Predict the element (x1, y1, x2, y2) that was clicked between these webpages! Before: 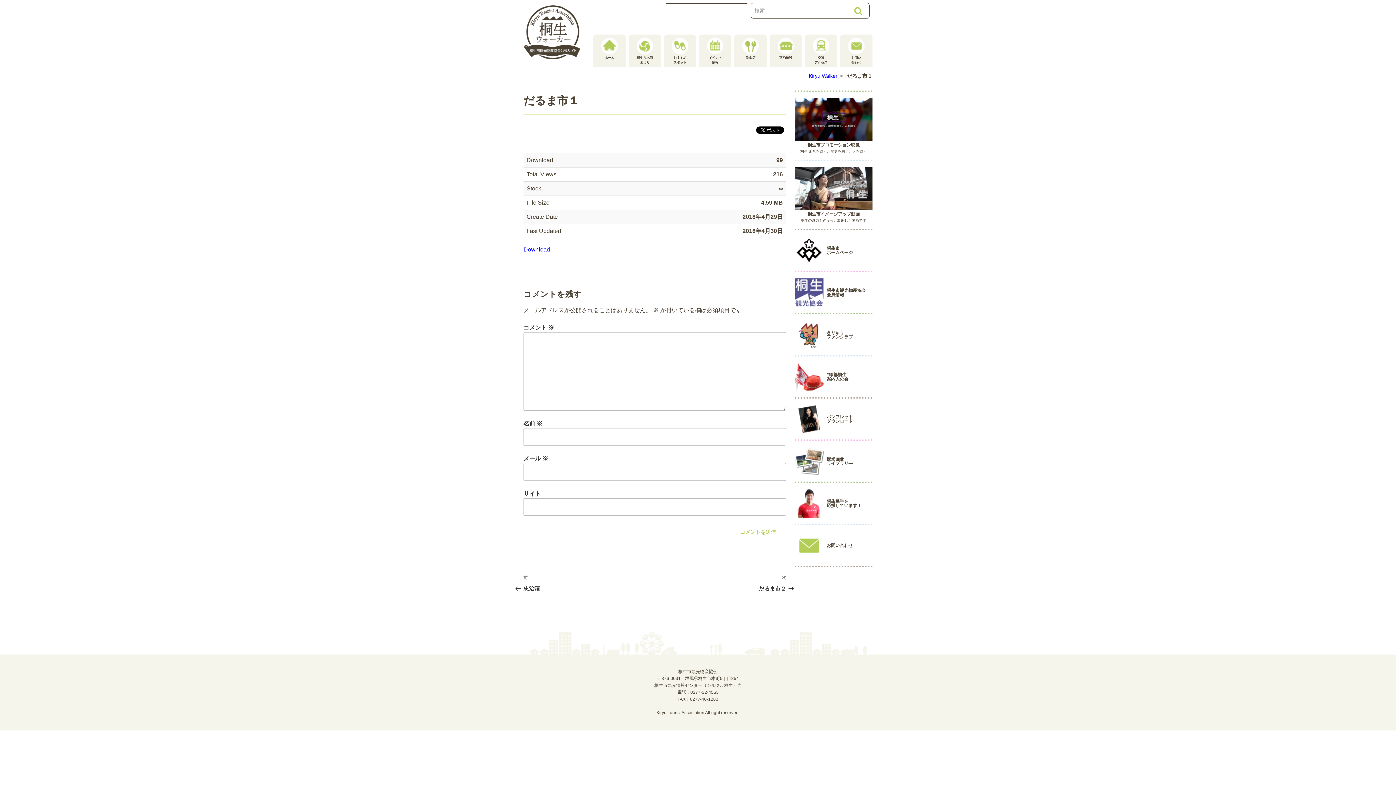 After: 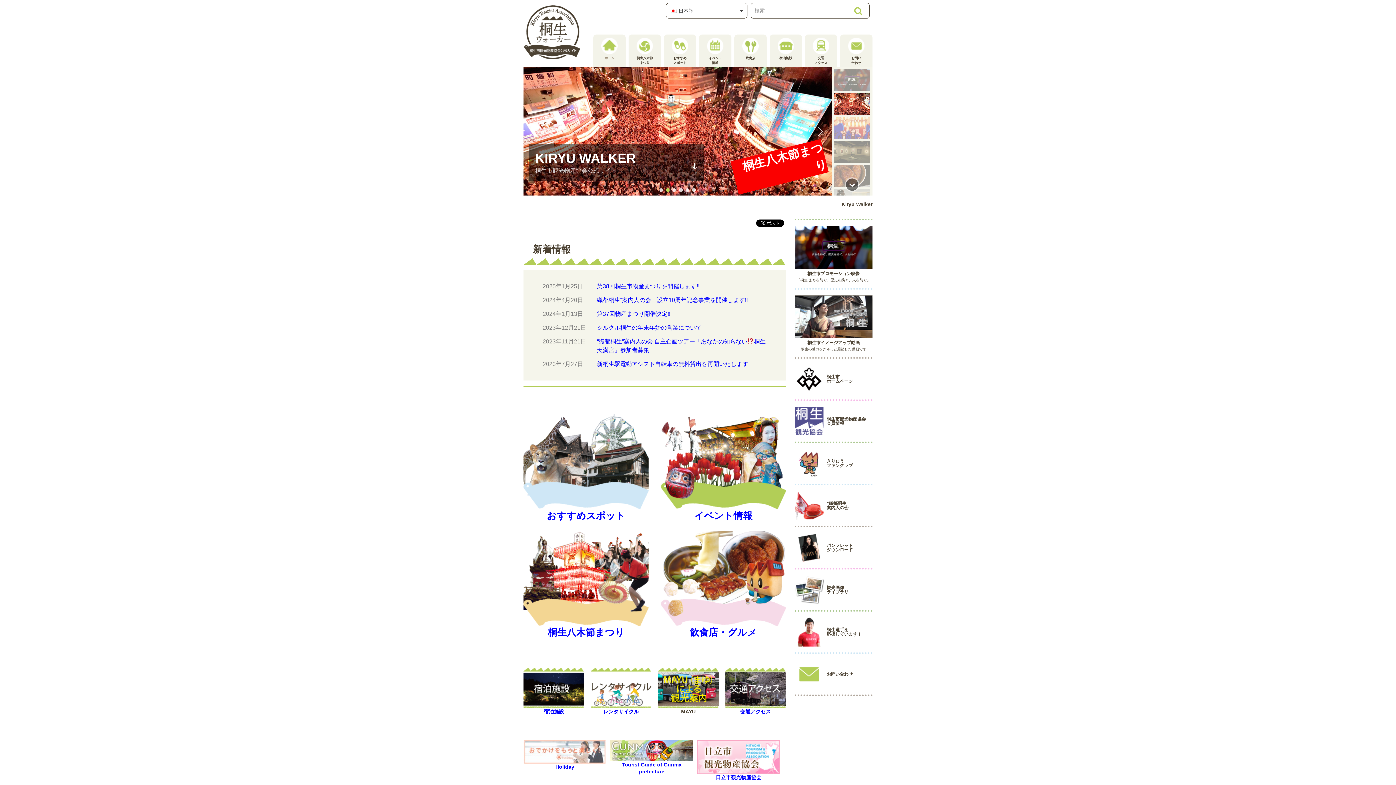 Action: label: ホーム bbox: (593, 34, 625, 67)